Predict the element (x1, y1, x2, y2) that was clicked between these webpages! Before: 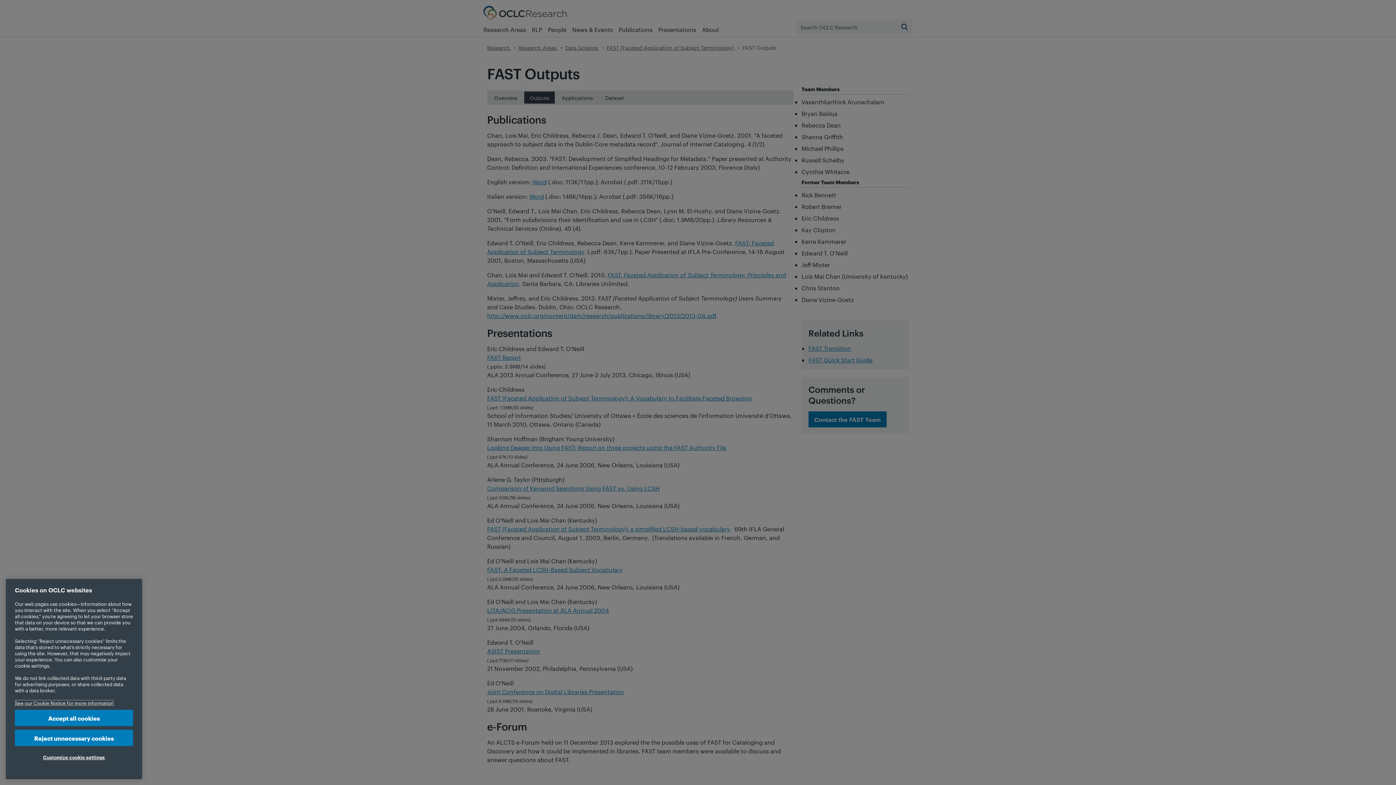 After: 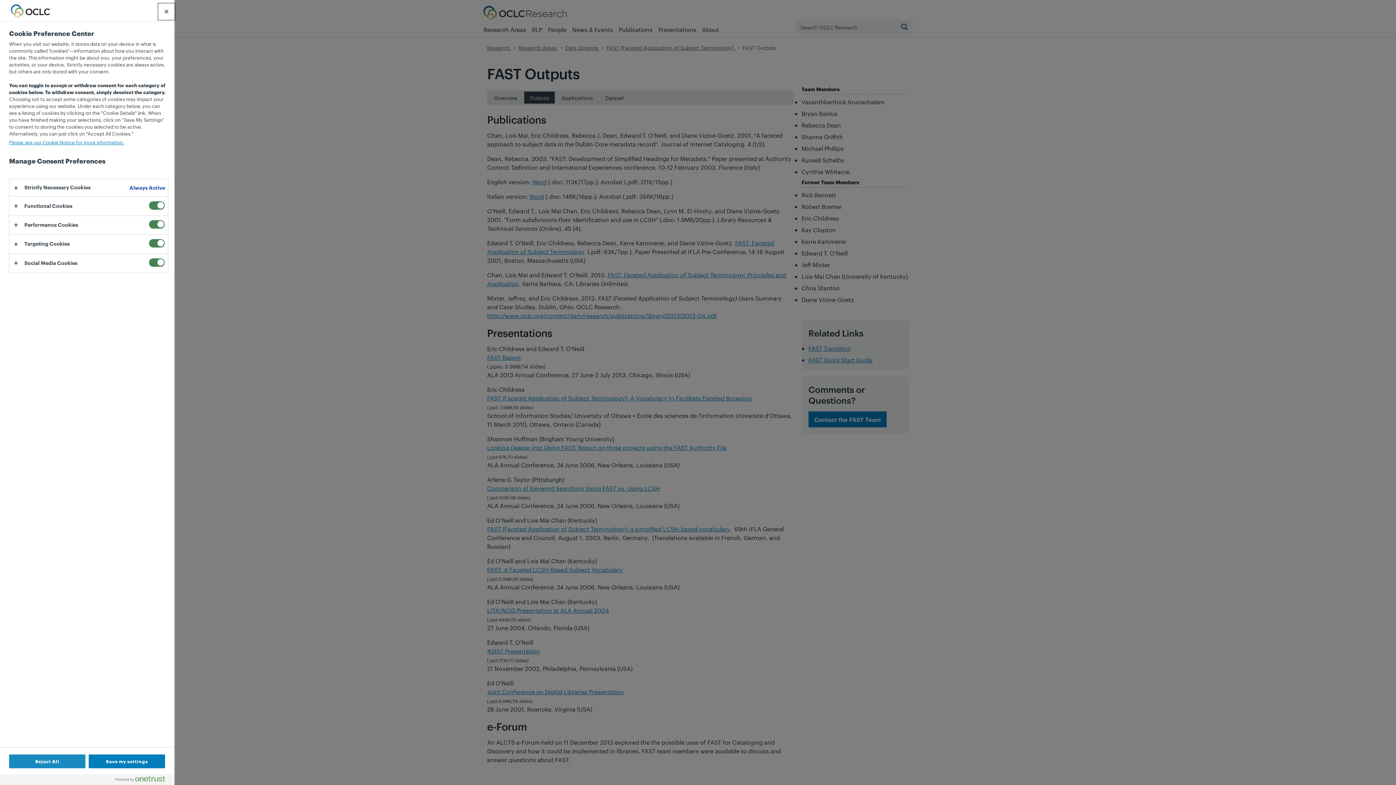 Action: bbox: (14, 774, 133, 789) label: Customize cookie settings